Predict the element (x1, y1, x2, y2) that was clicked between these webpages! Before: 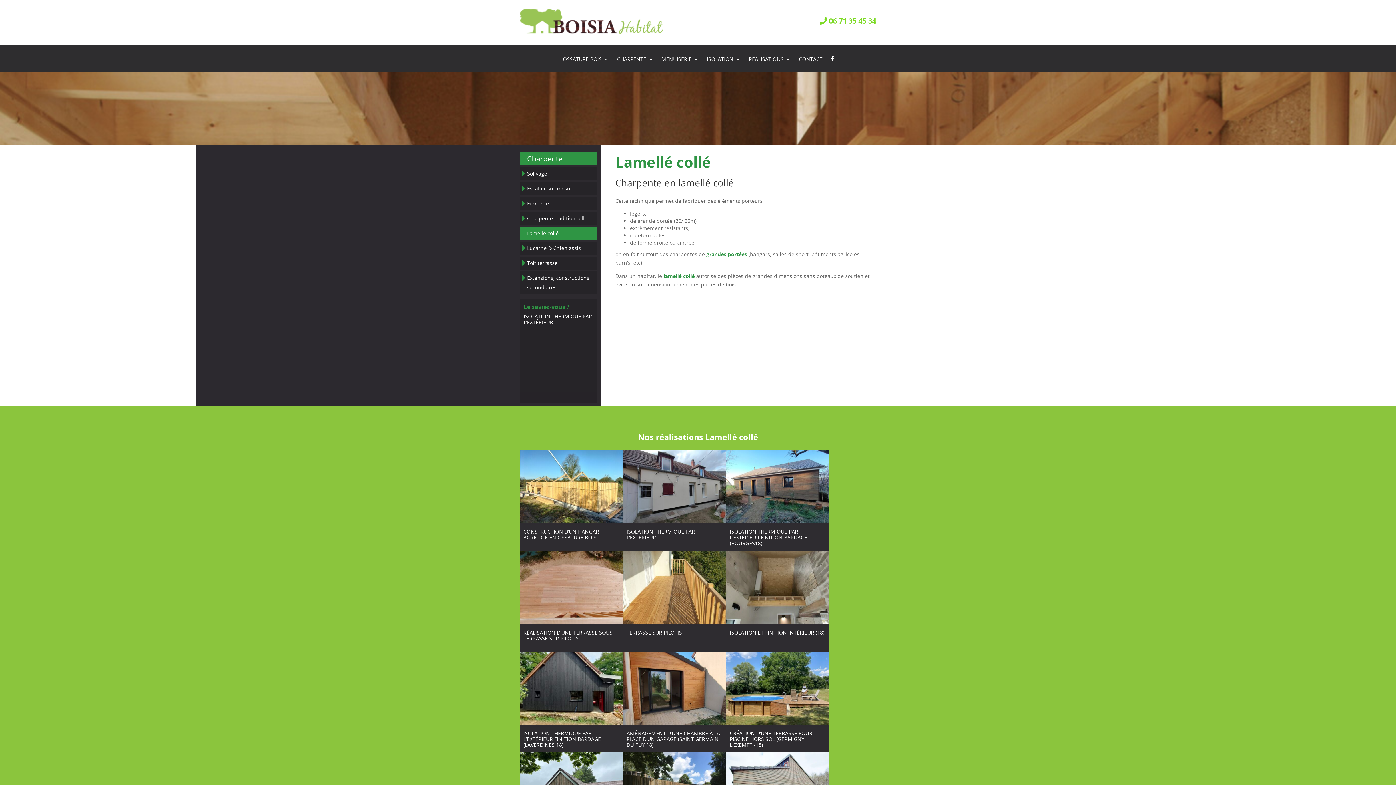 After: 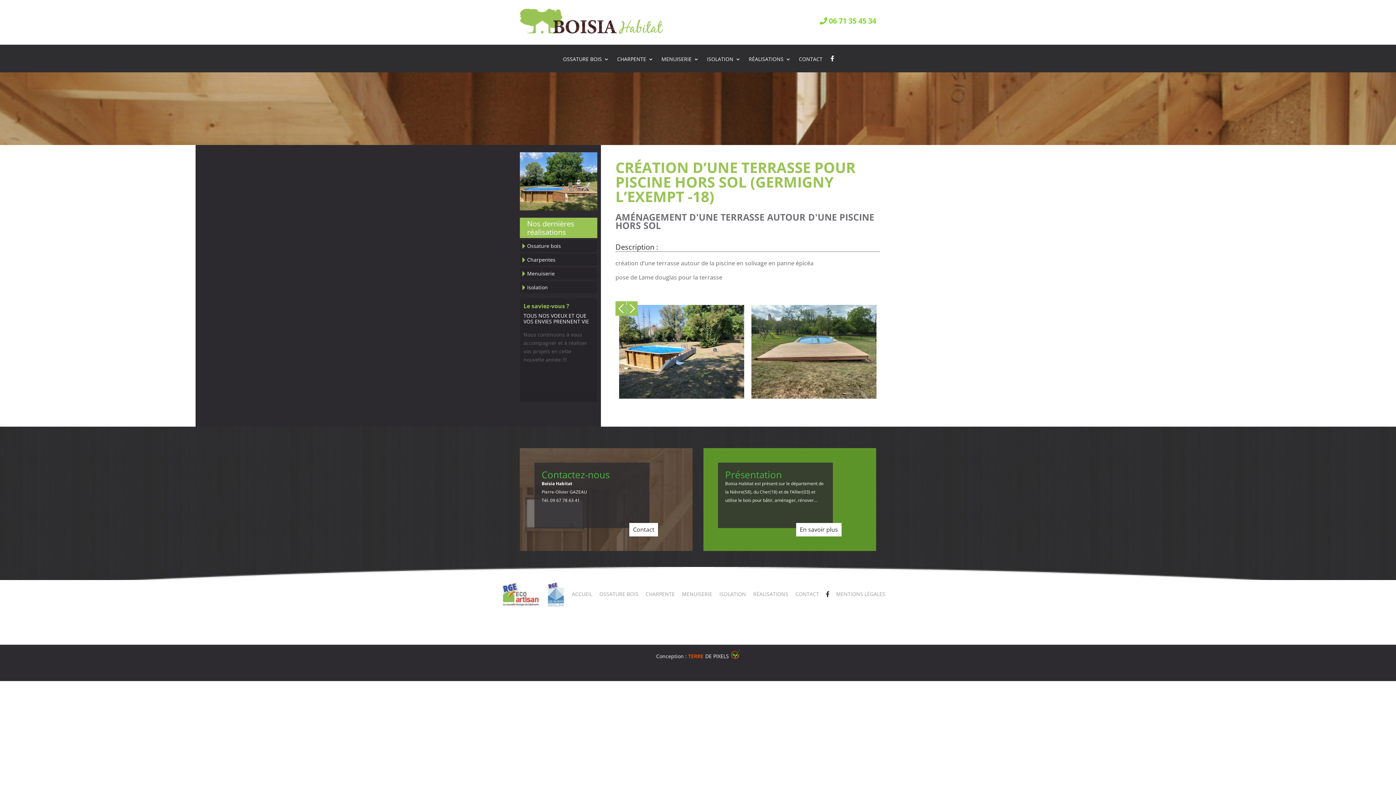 Action: label: CRÉATION D’UNE TERRASSE POUR PISCINE HORS SOL (GERMIGNY L’EXEMPT -18) bbox: (730, 730, 812, 748)